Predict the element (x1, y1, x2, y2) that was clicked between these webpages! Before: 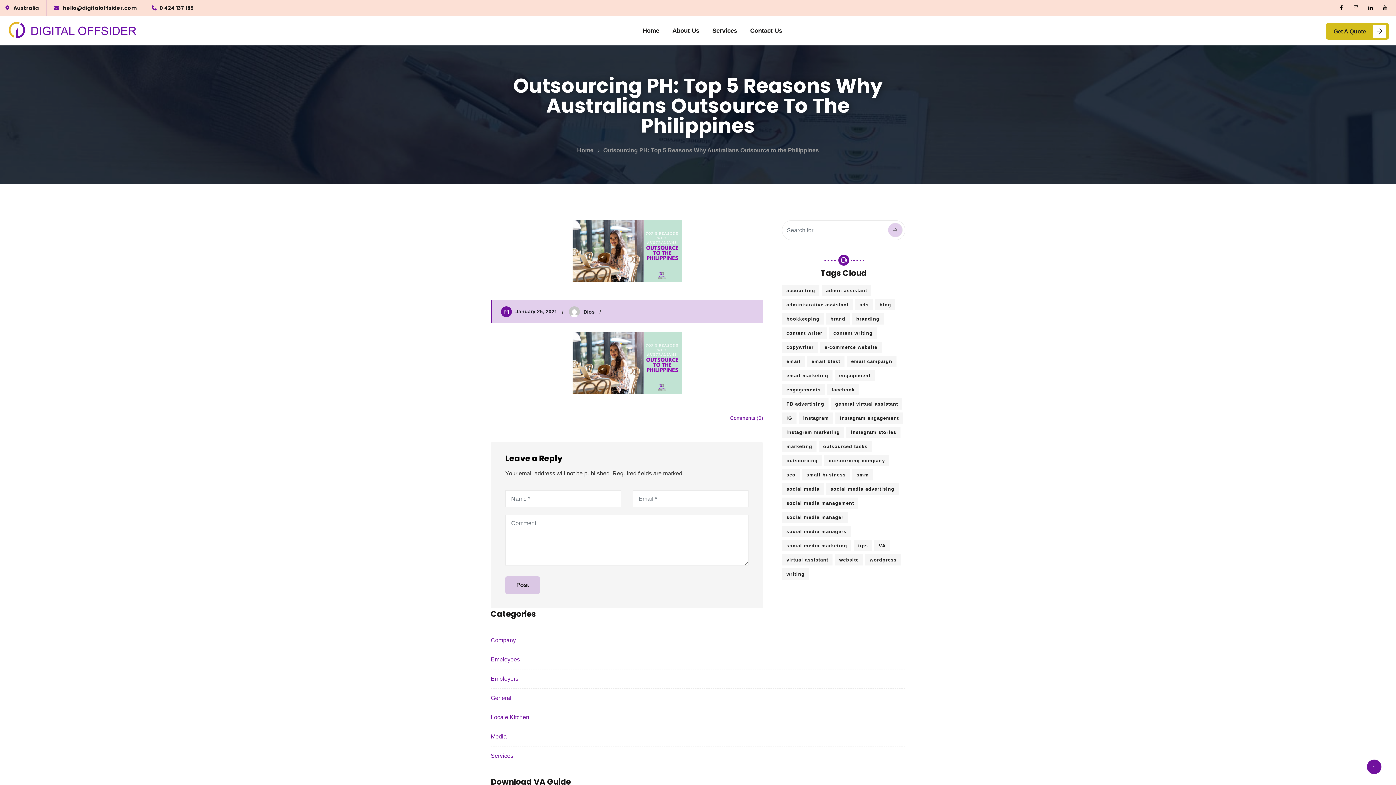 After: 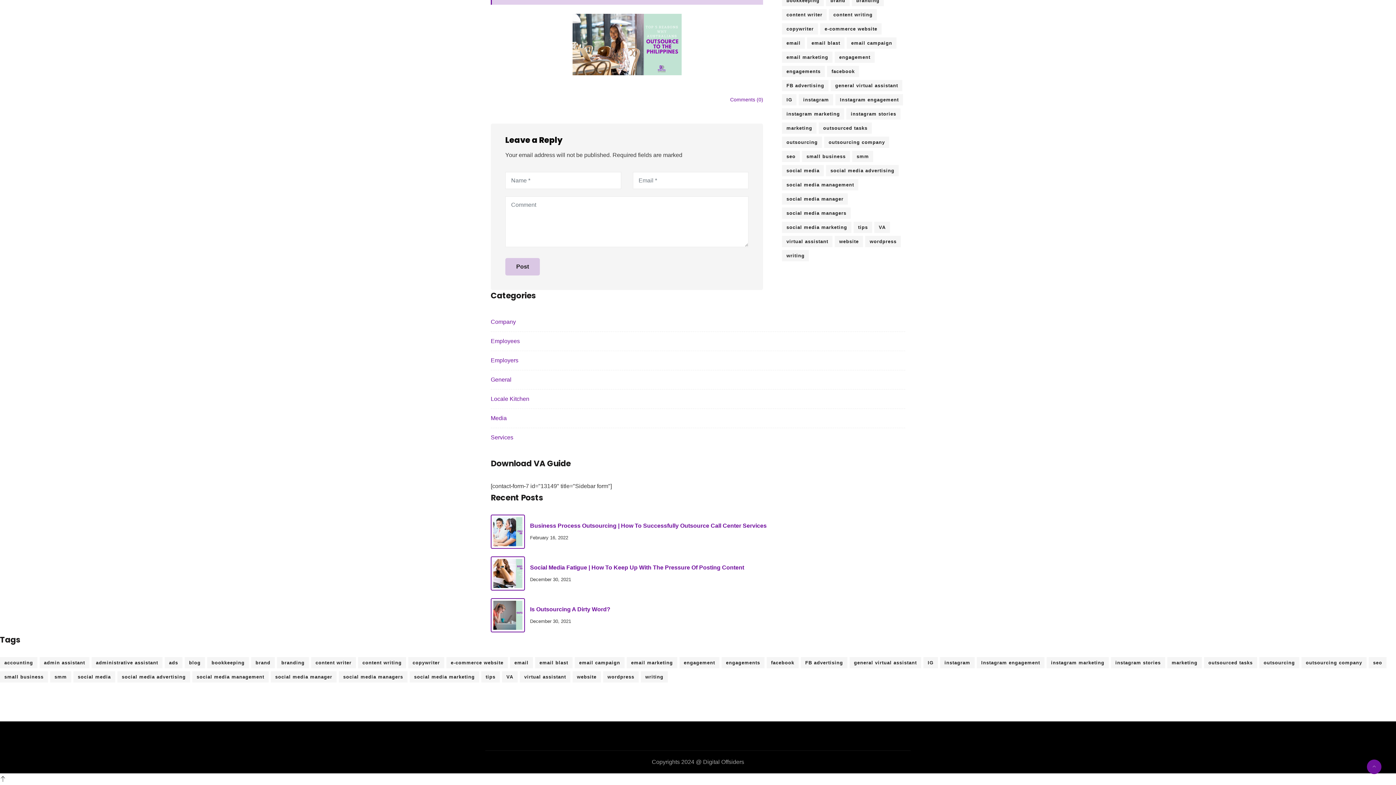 Action: label: Comments (0) bbox: (730, 415, 763, 421)